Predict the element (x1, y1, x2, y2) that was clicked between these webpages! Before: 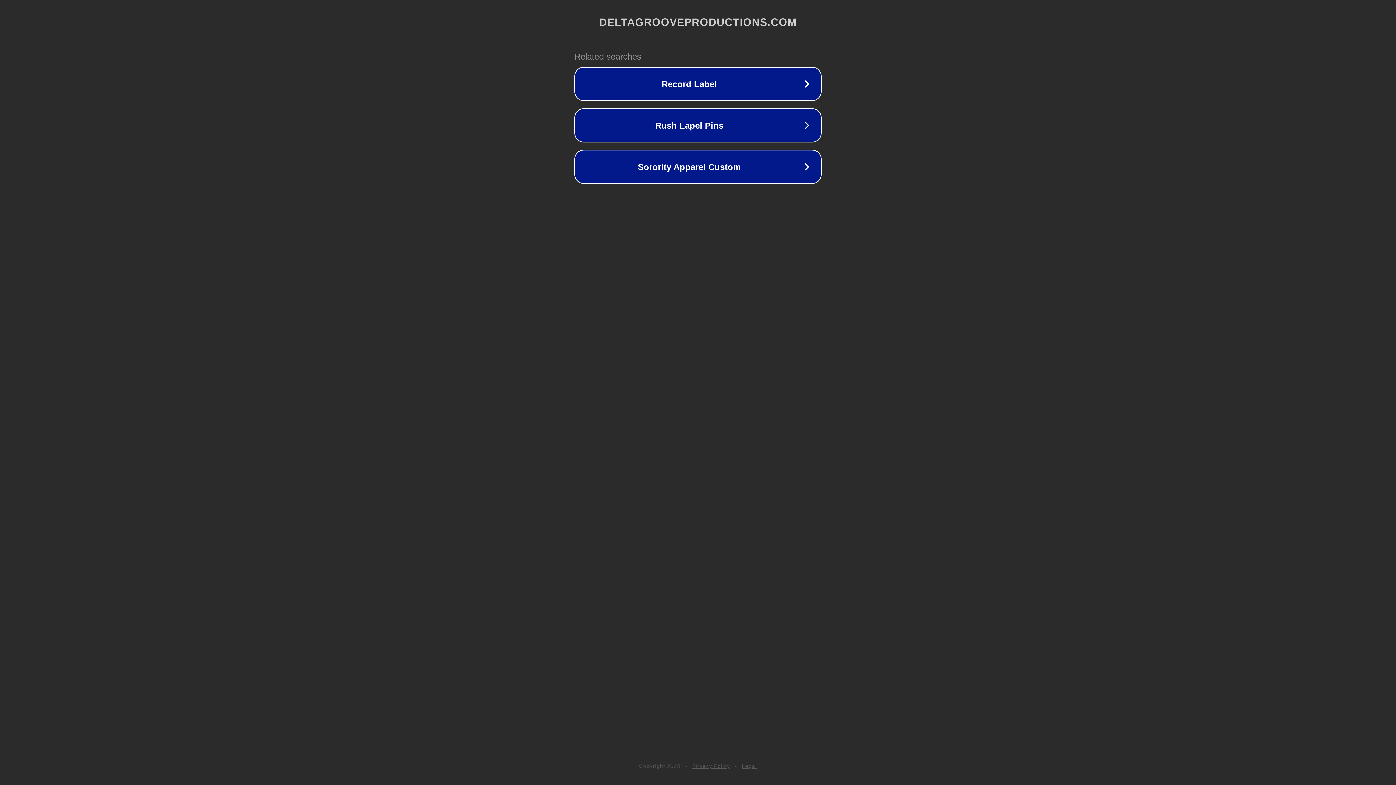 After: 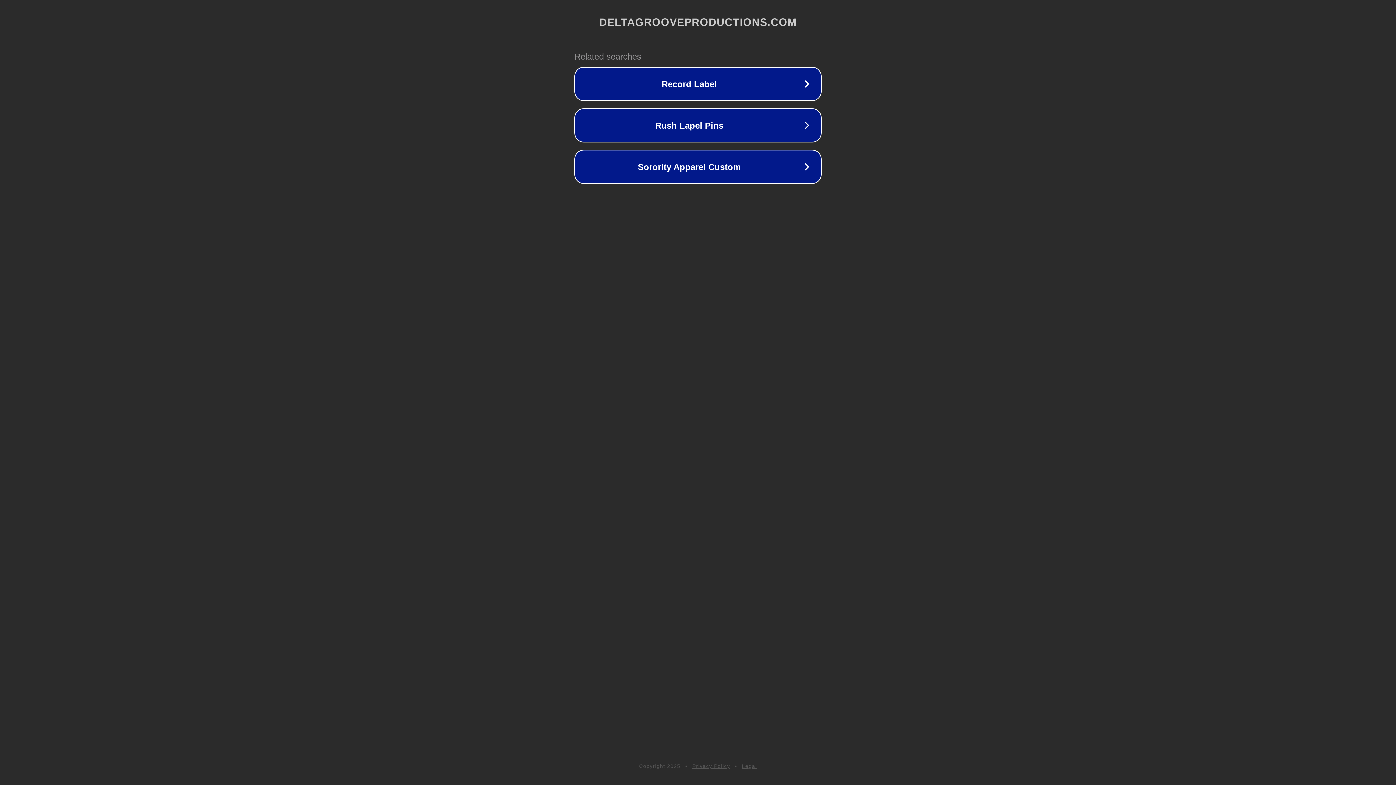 Action: label: Legal bbox: (742, 763, 757, 769)